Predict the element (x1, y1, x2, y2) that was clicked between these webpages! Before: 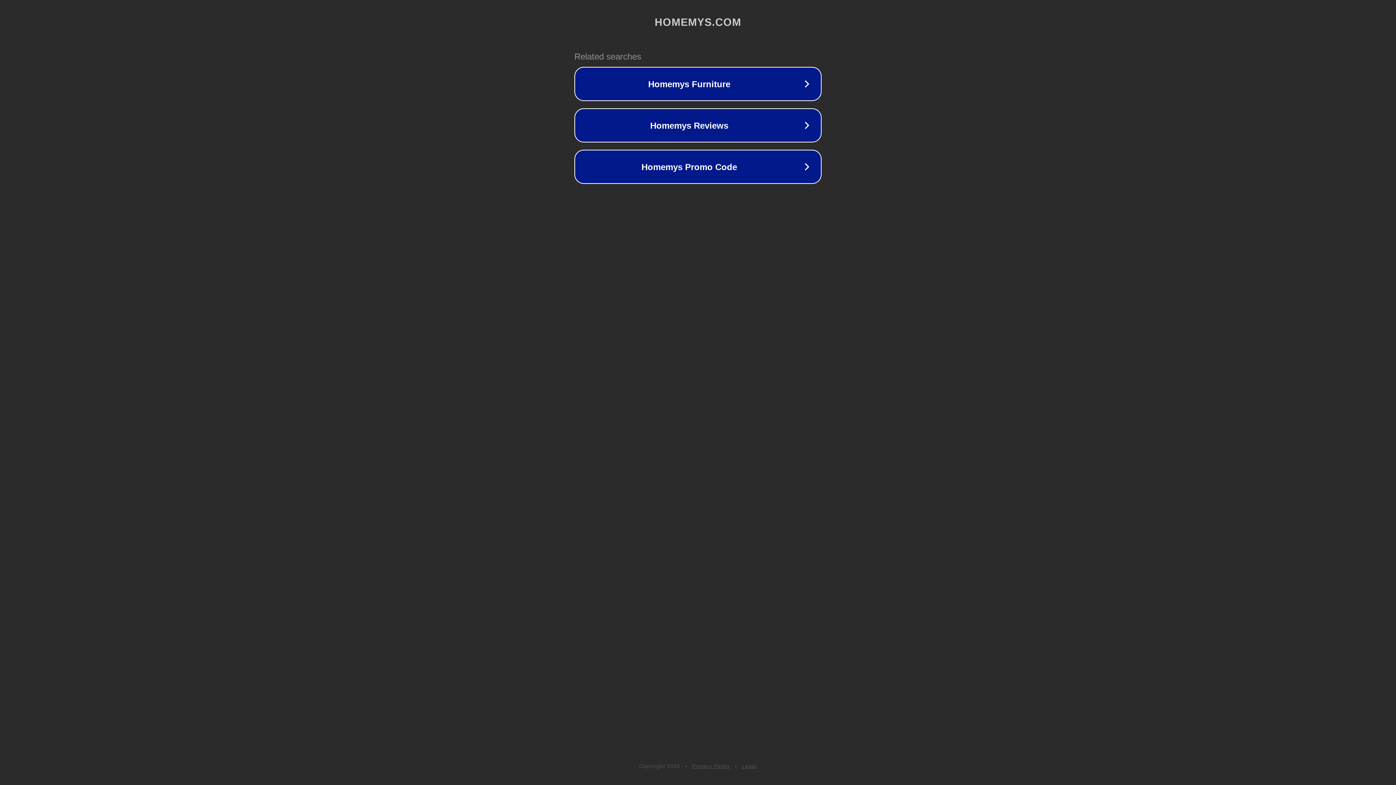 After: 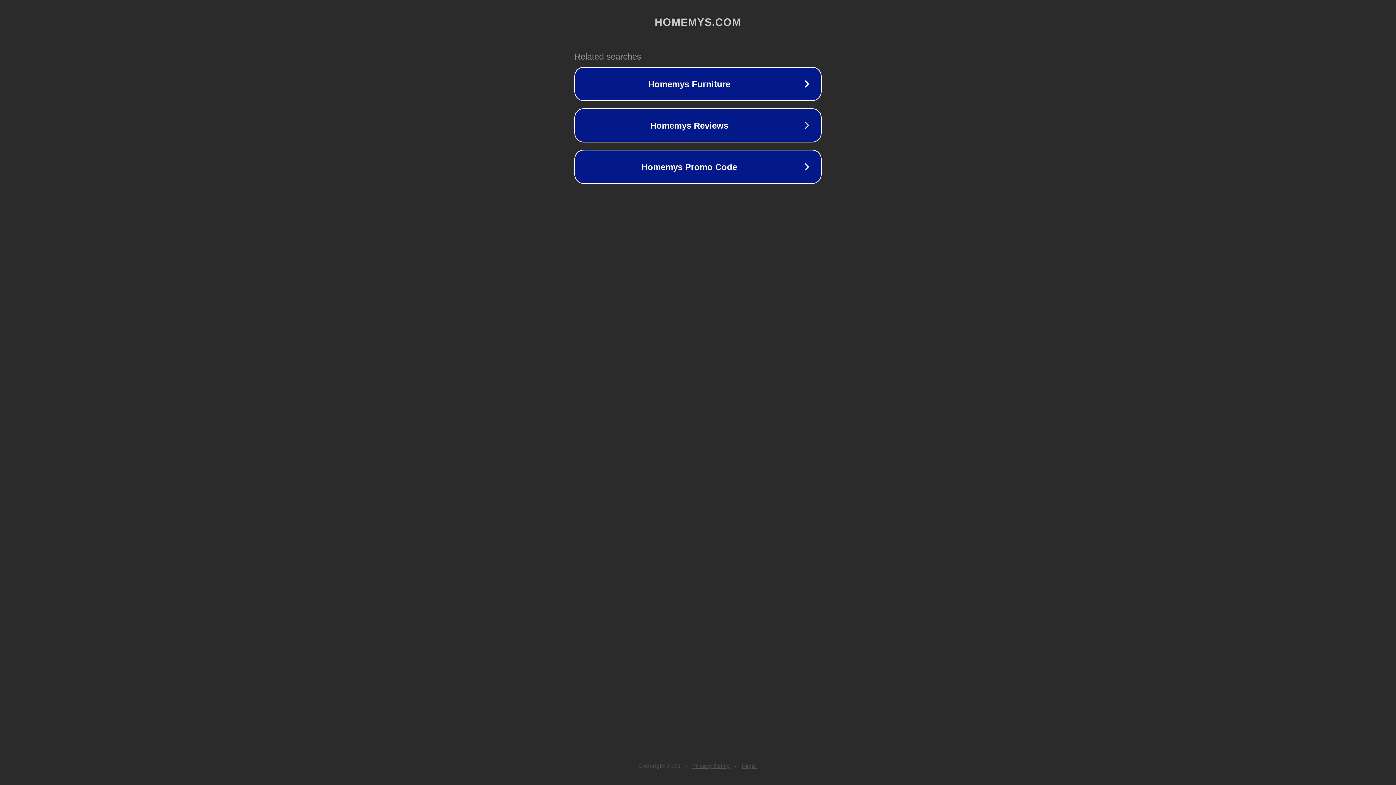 Action: label: Privacy Policy bbox: (692, 763, 730, 769)